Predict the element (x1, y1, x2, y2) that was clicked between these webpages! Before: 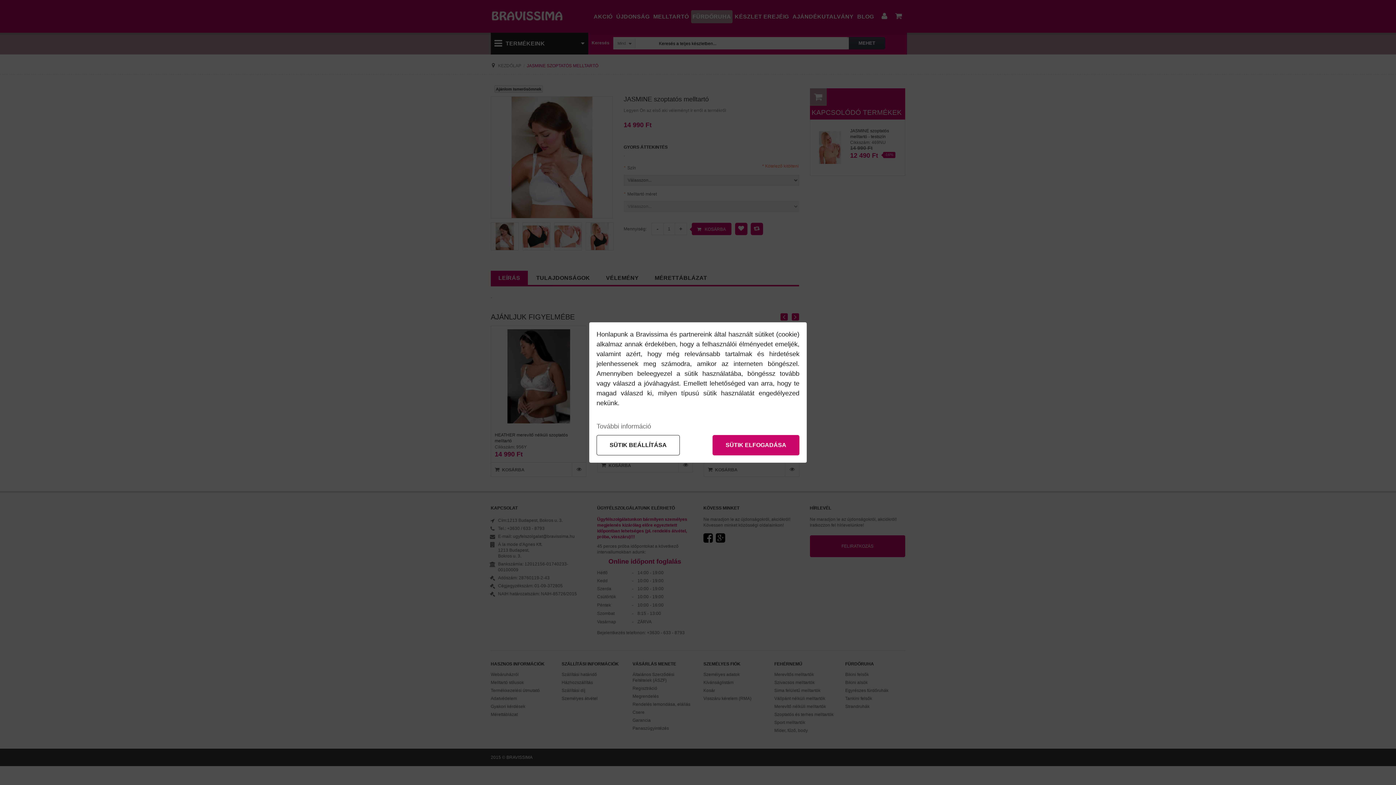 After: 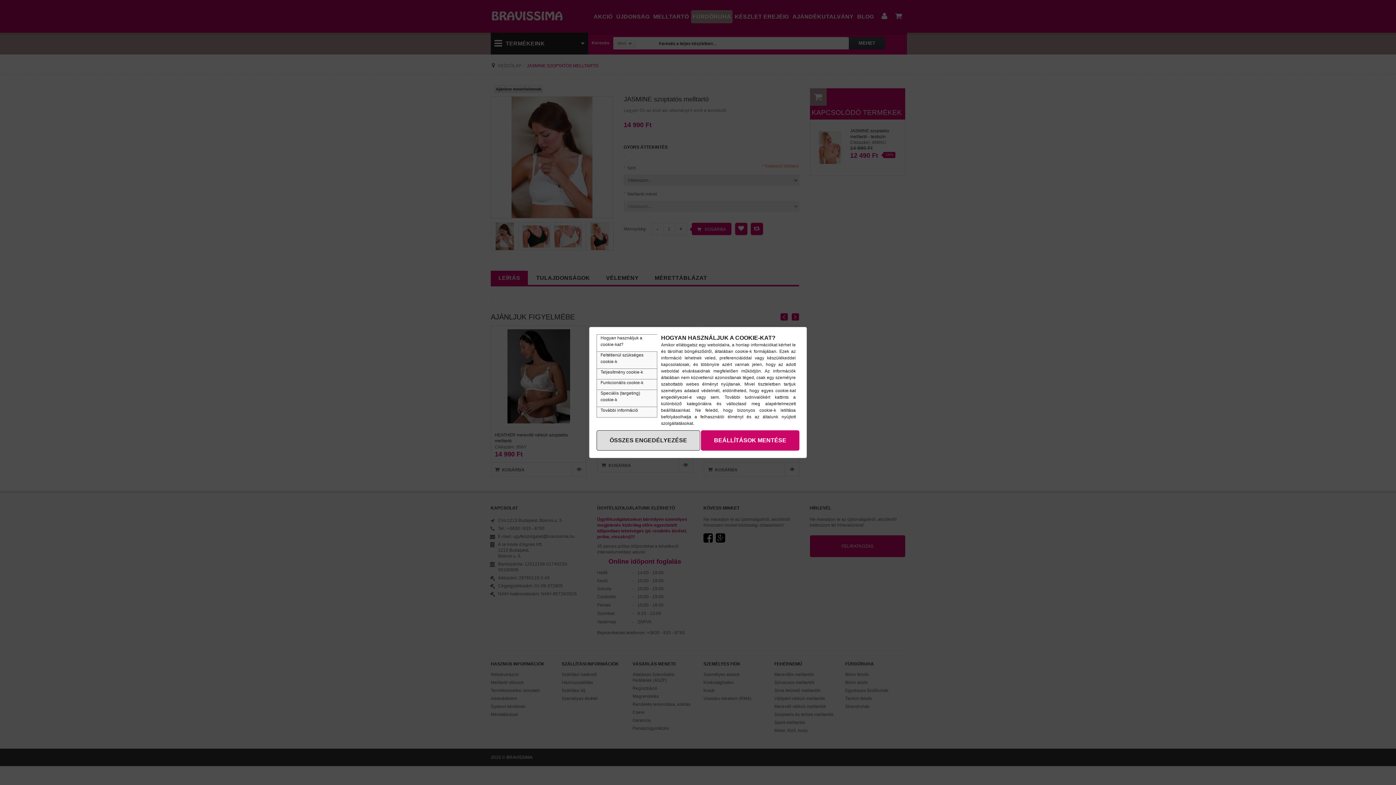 Action: bbox: (596, 435, 680, 455) label: SÜTIK BEÁLLÍTÁSA